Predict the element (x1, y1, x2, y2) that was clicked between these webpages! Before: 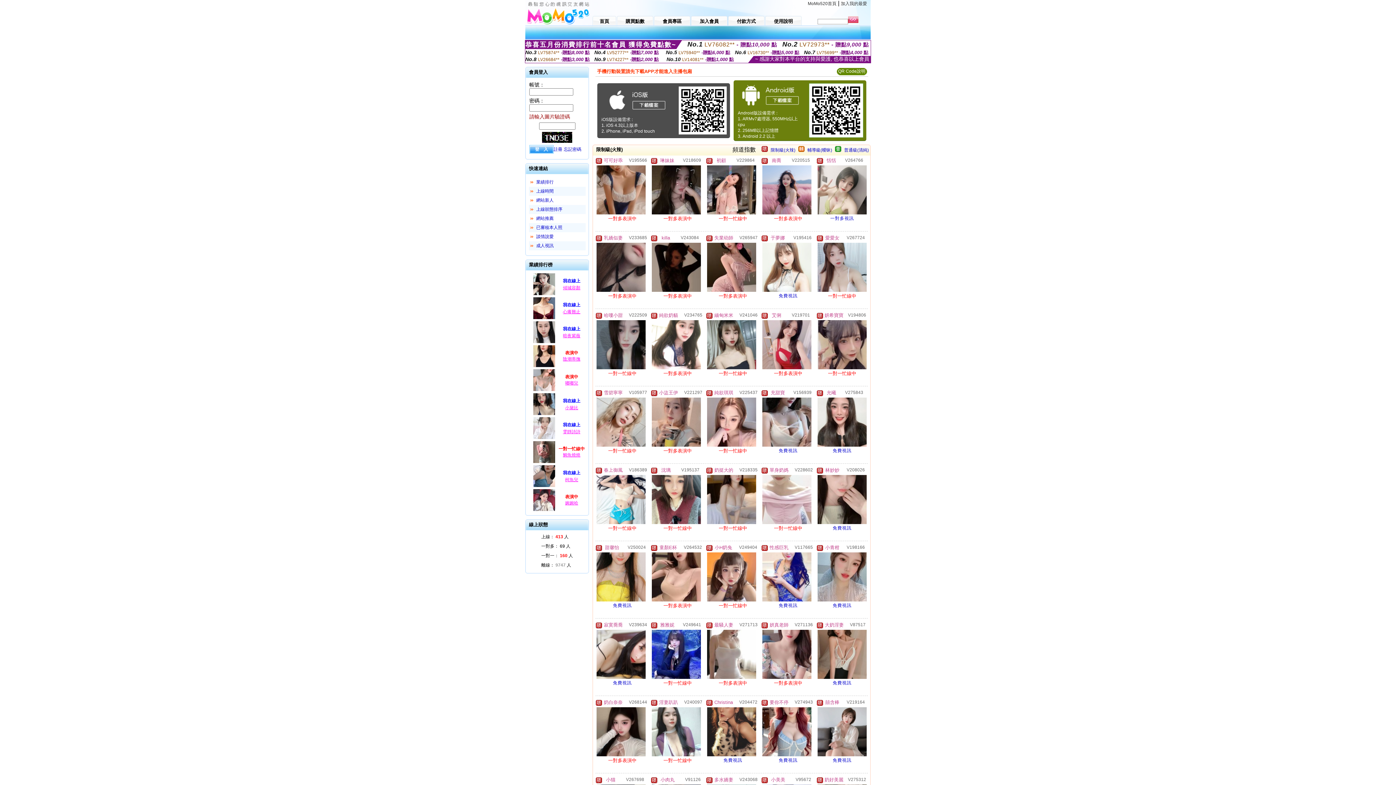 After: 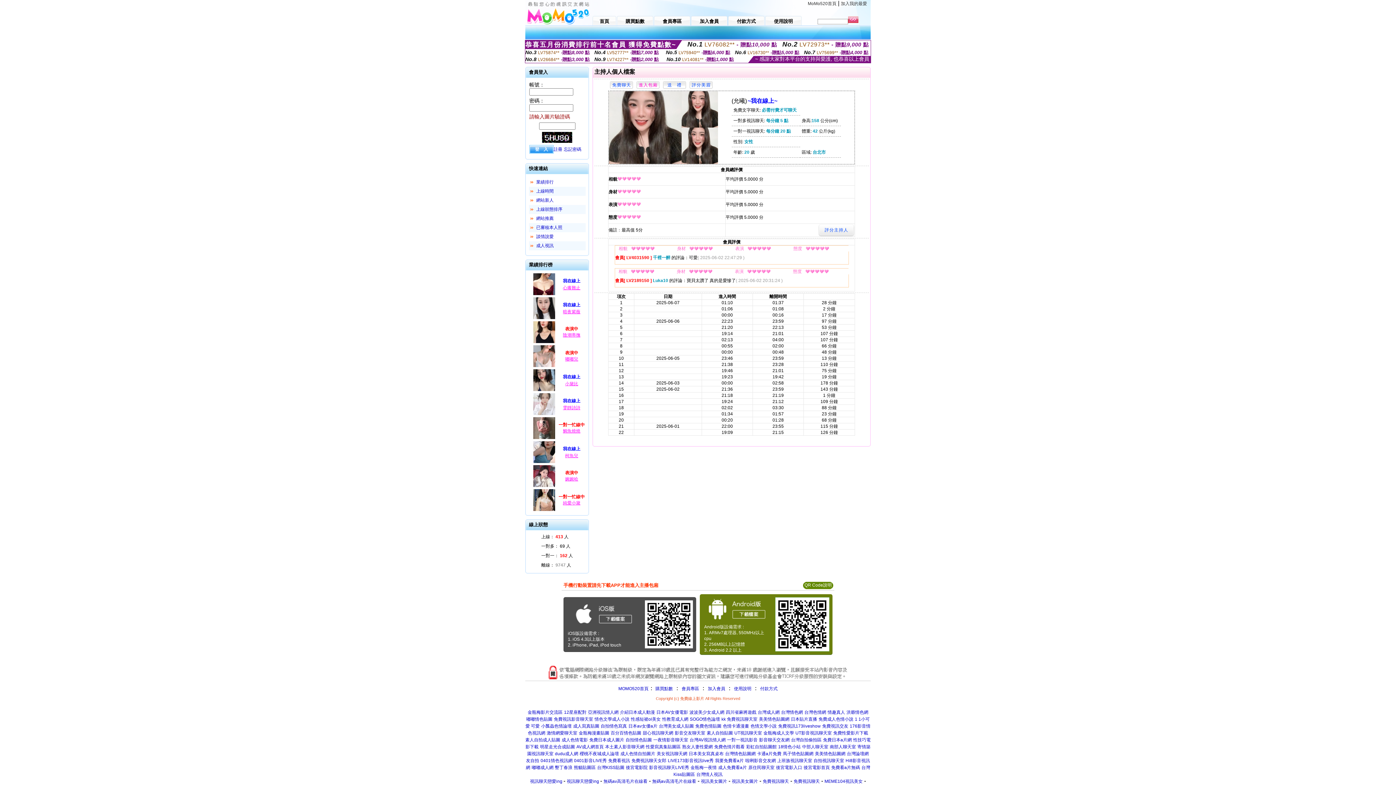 Action: bbox: (816, 444, 868, 449)